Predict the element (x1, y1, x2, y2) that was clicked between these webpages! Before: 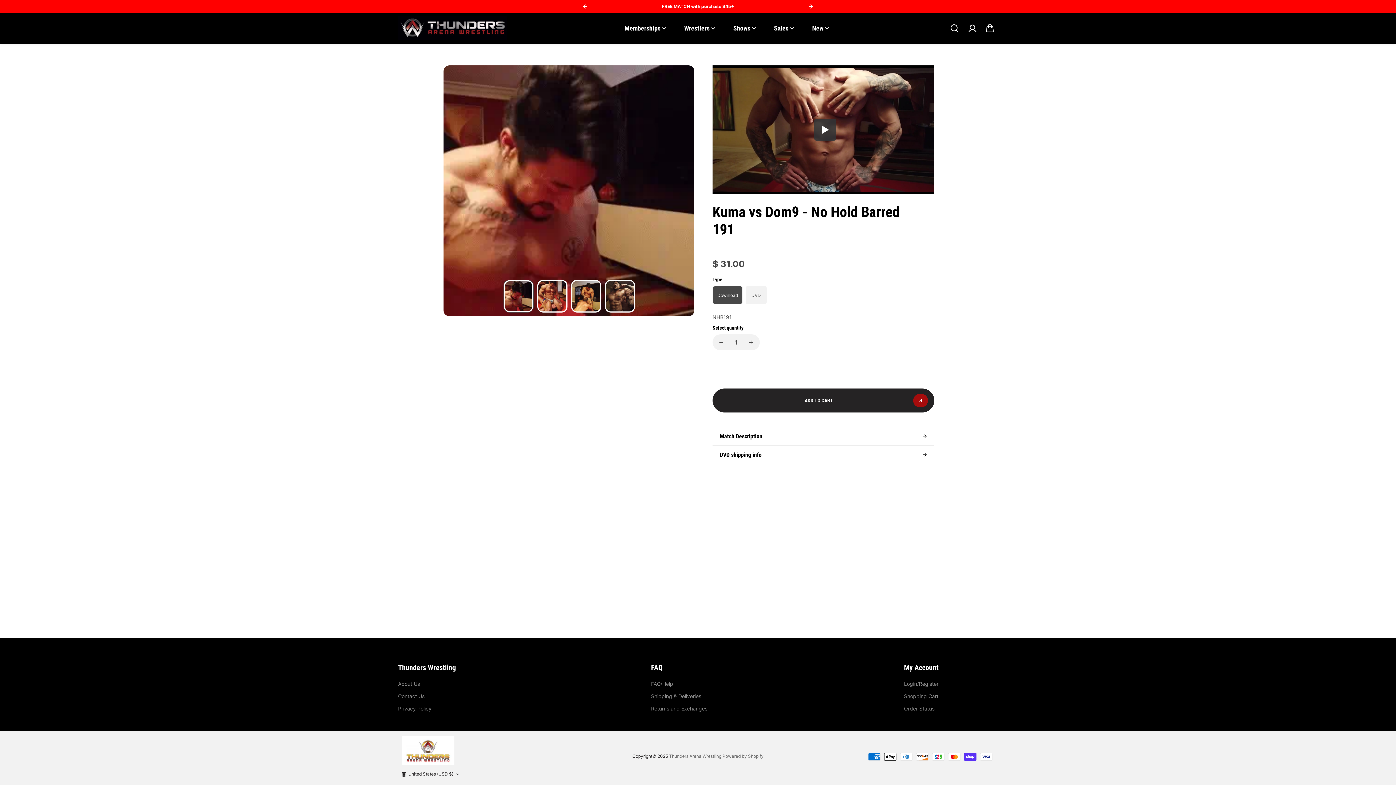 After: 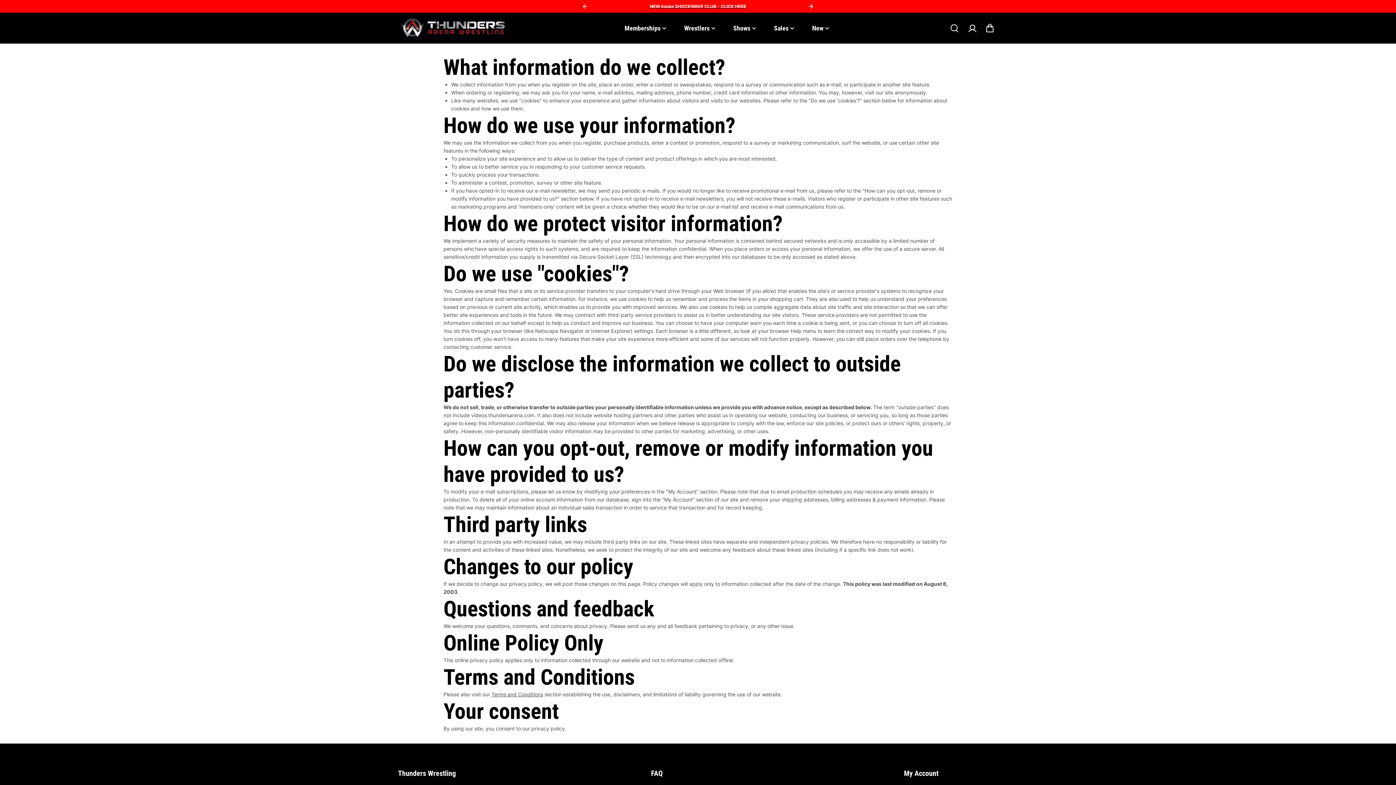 Action: label: Privacy Policy bbox: (398, 705, 431, 713)